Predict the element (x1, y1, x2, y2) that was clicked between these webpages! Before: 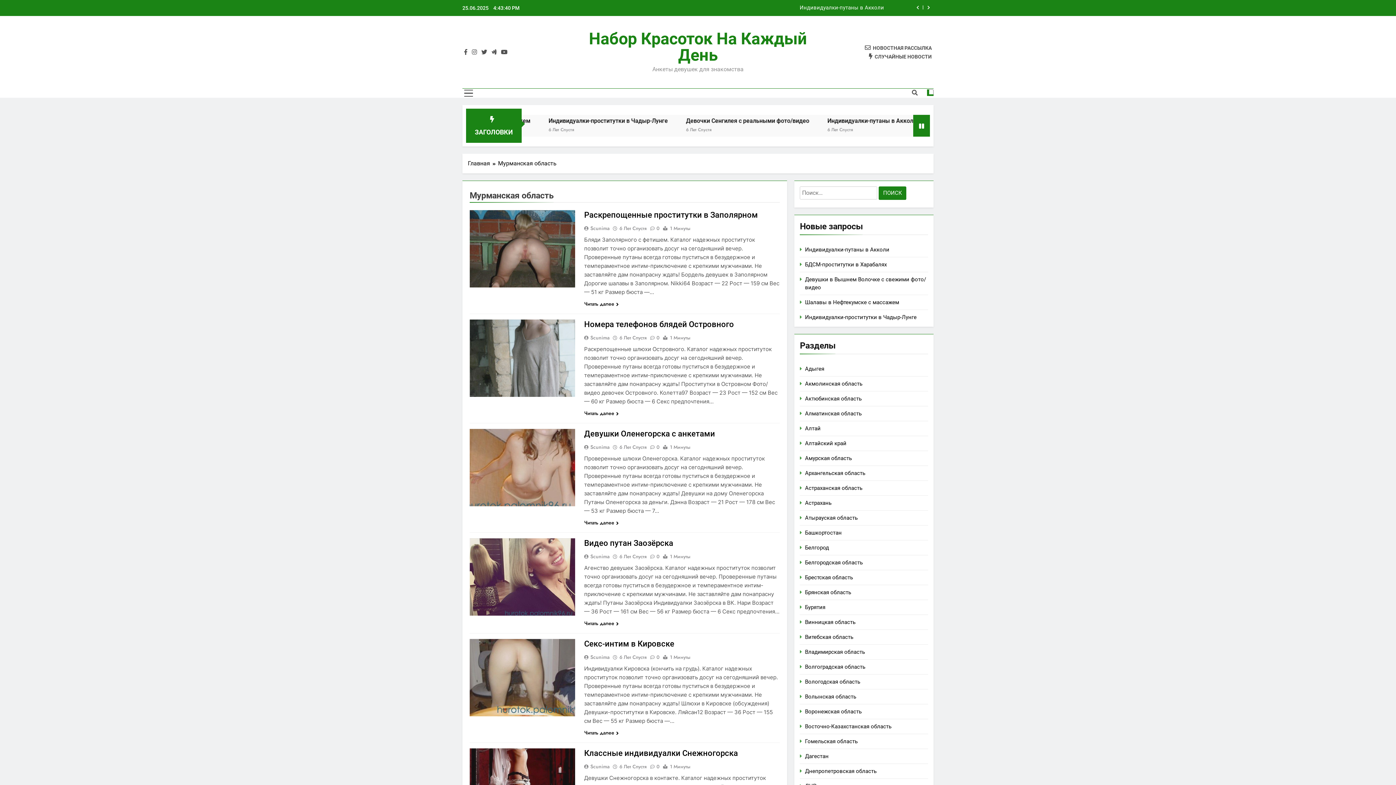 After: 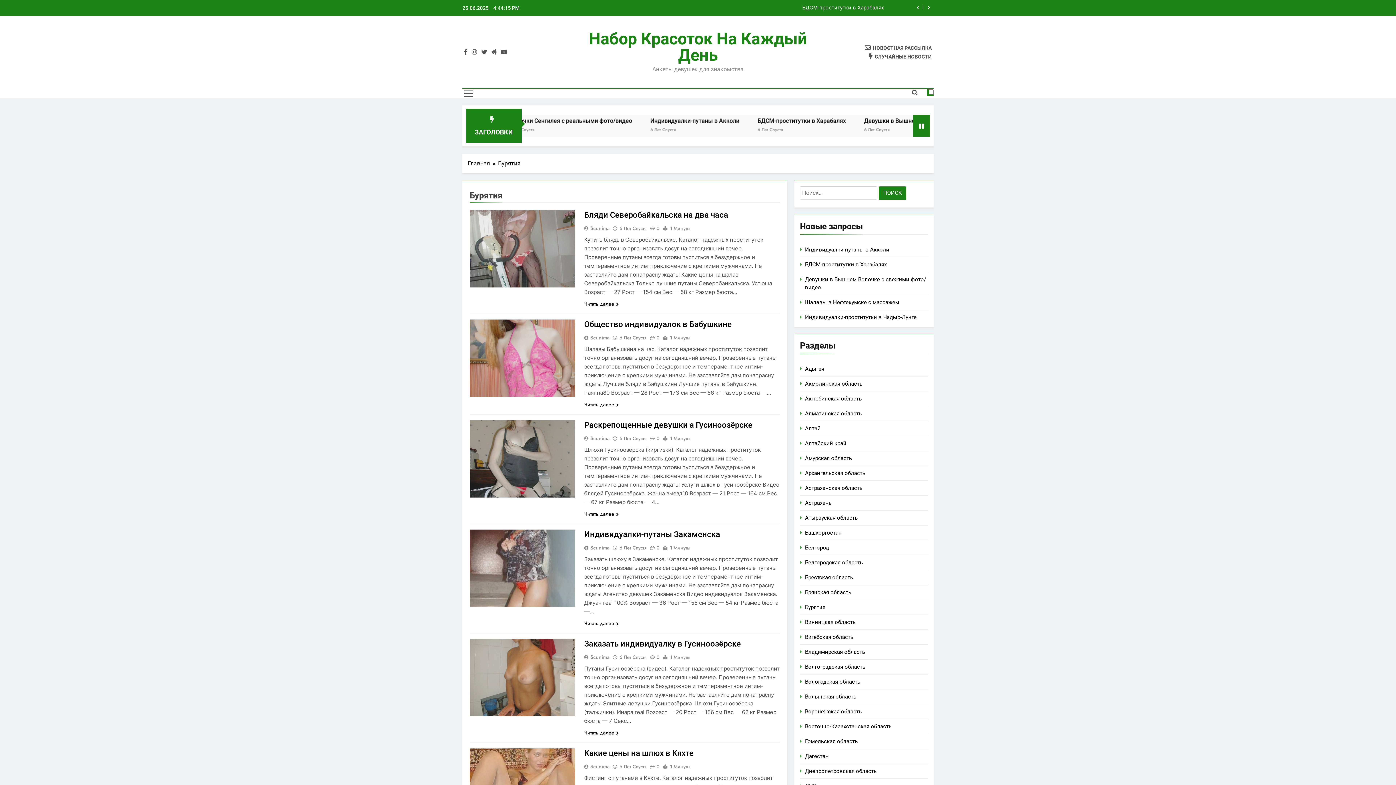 Action: label: Бурятия bbox: (805, 604, 825, 610)